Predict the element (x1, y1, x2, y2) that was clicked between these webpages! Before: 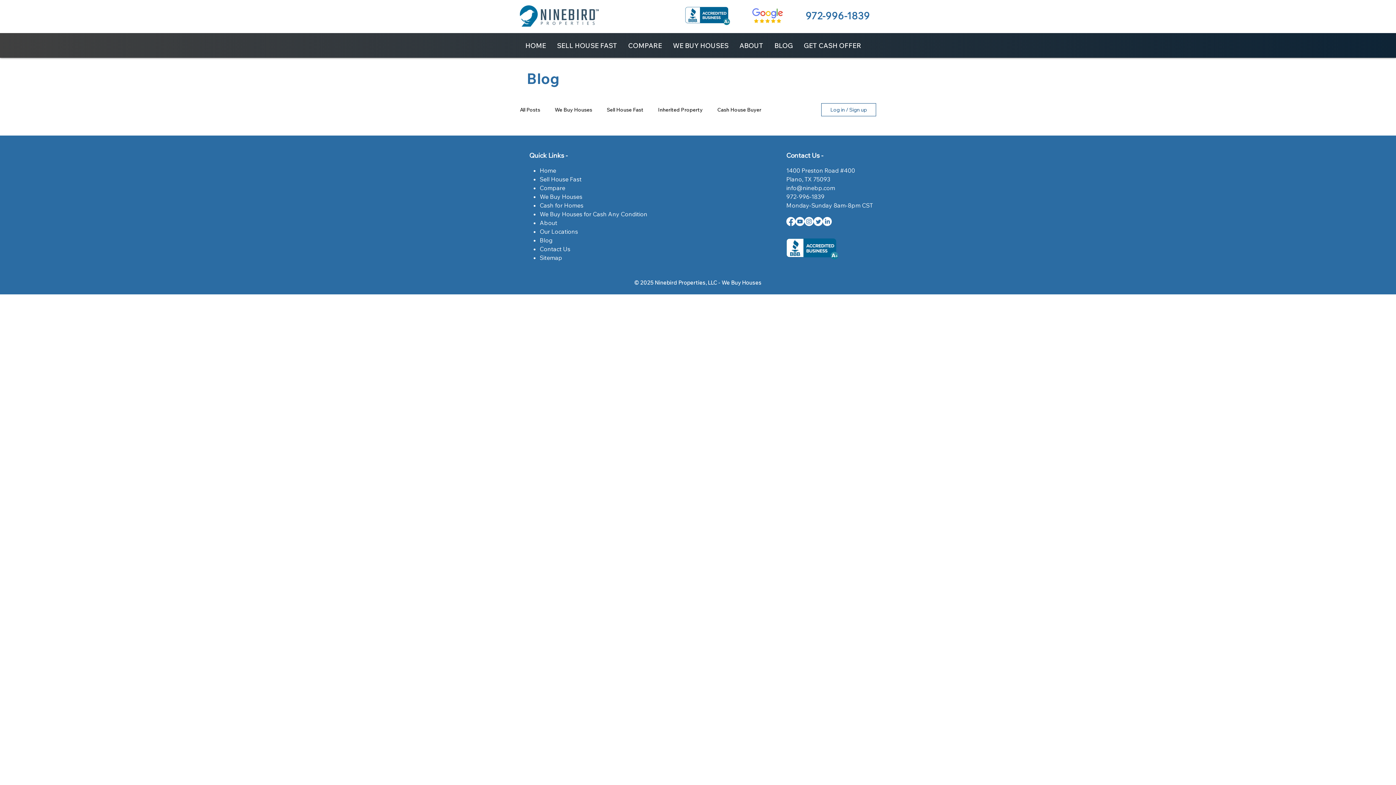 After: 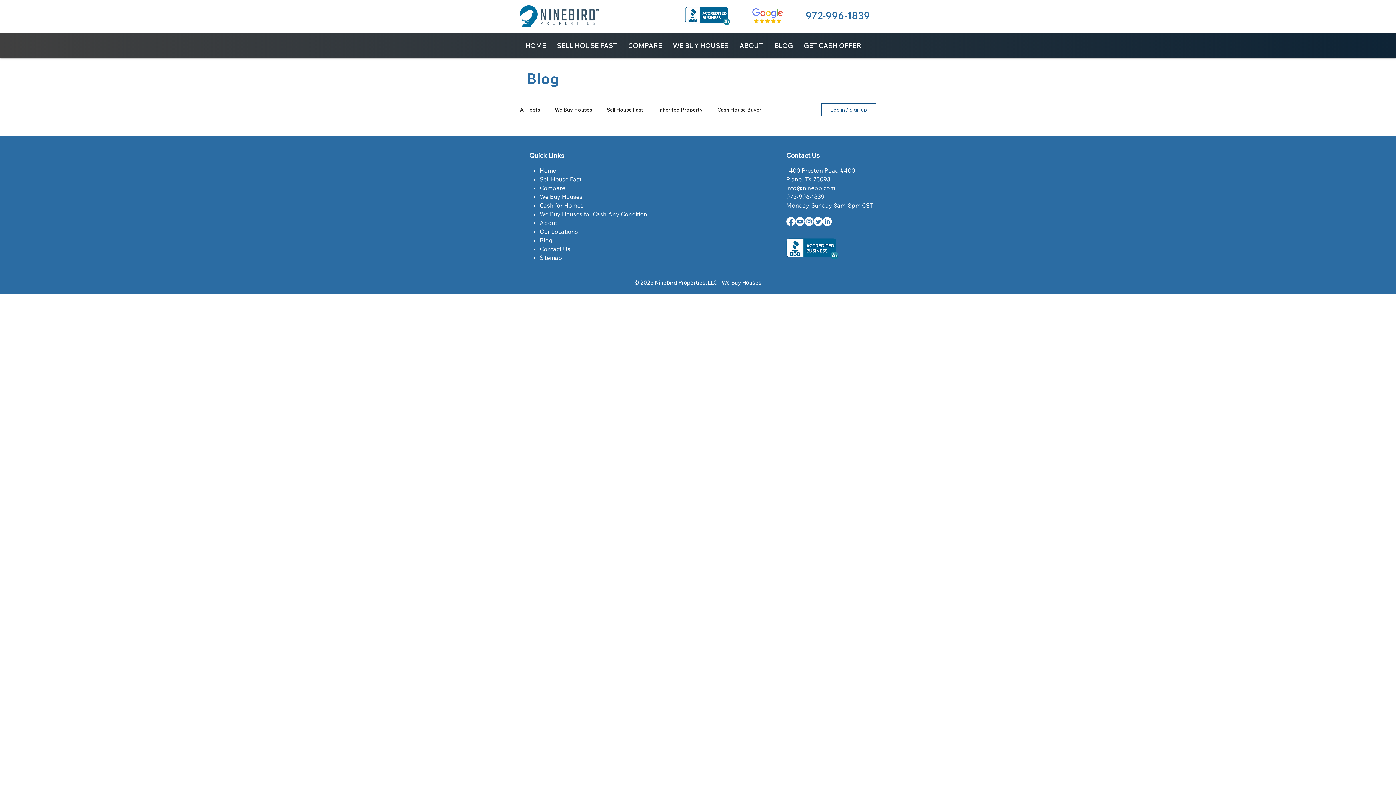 Action: bbox: (786, 238, 838, 259)